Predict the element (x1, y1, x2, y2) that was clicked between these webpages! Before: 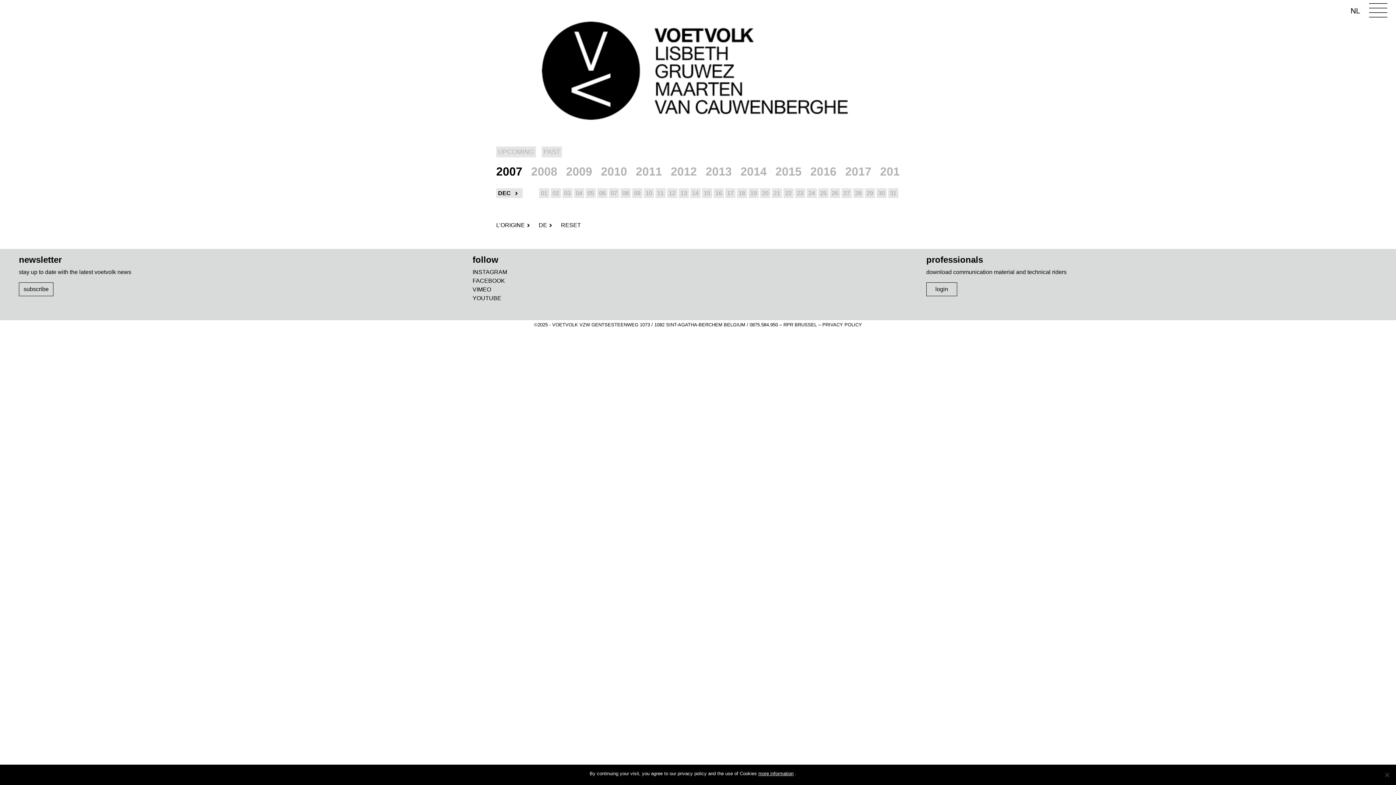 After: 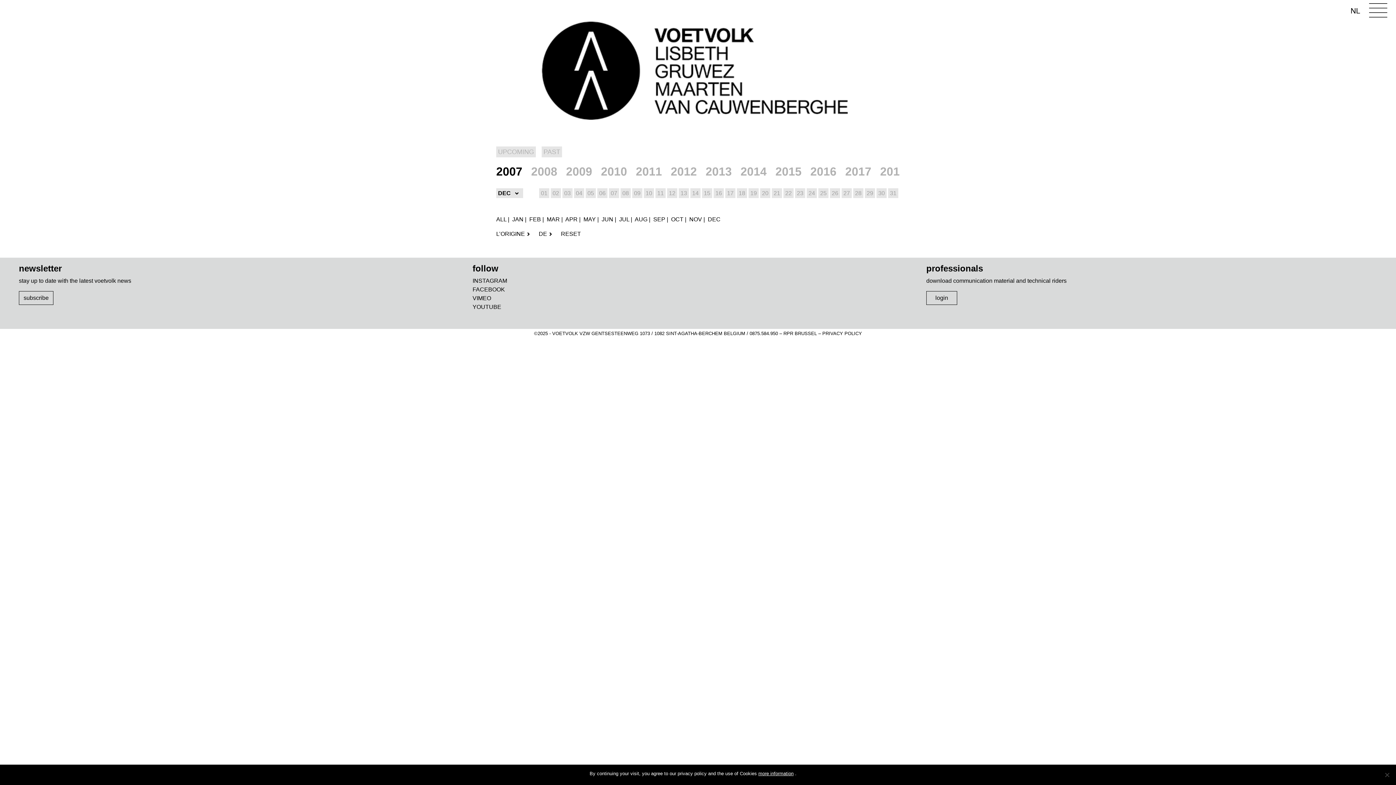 Action: label: DEC      bbox: (496, 188, 522, 198)